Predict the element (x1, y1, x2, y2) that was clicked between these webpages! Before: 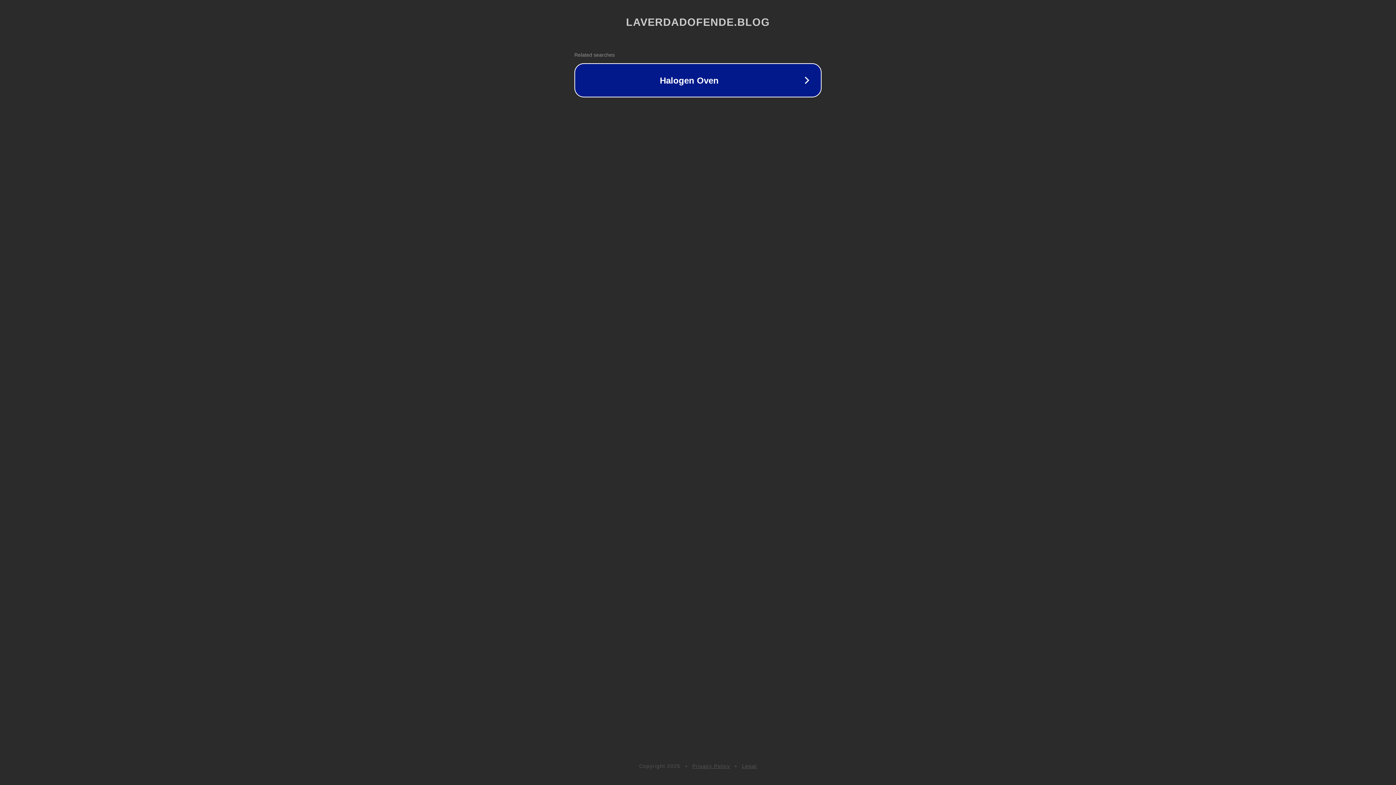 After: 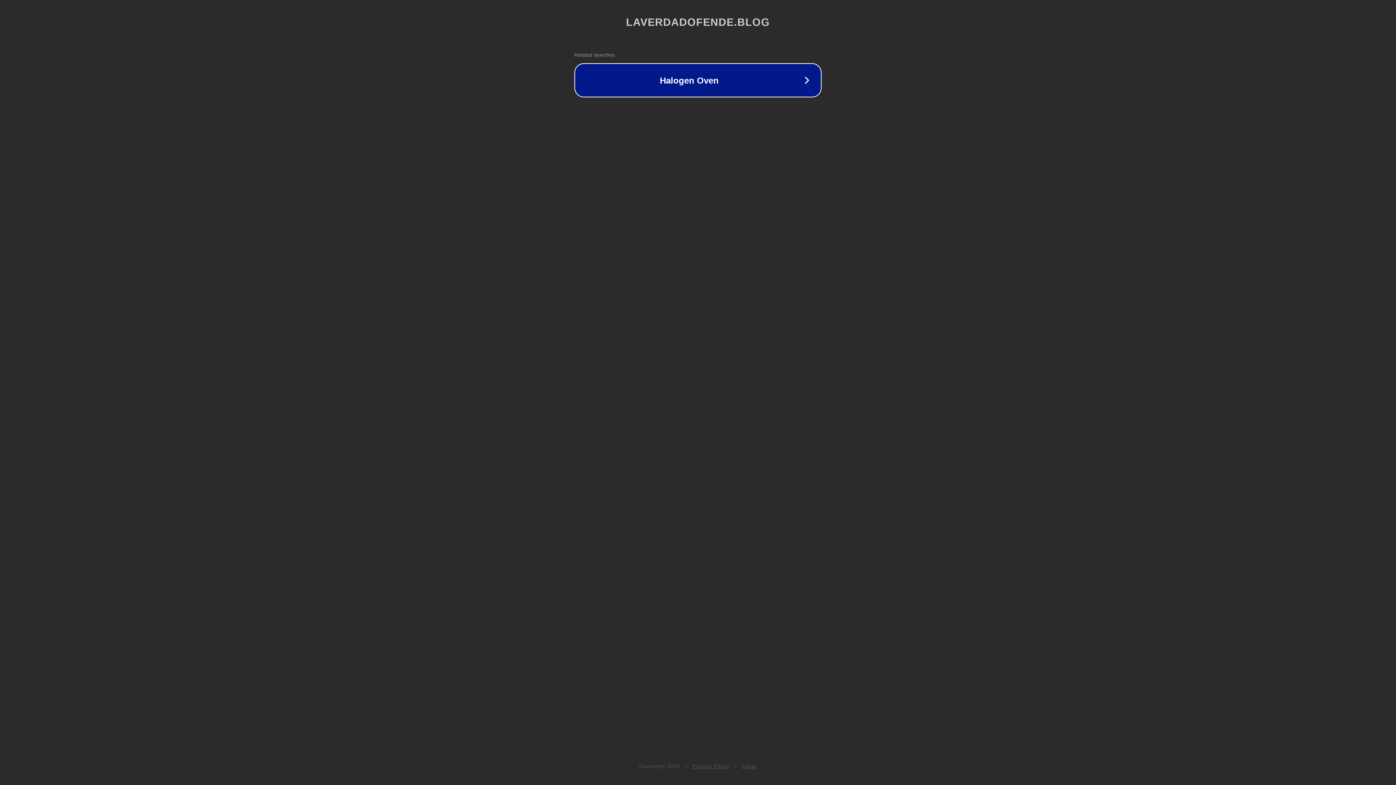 Action: label: Privacy Policy bbox: (692, 763, 730, 769)